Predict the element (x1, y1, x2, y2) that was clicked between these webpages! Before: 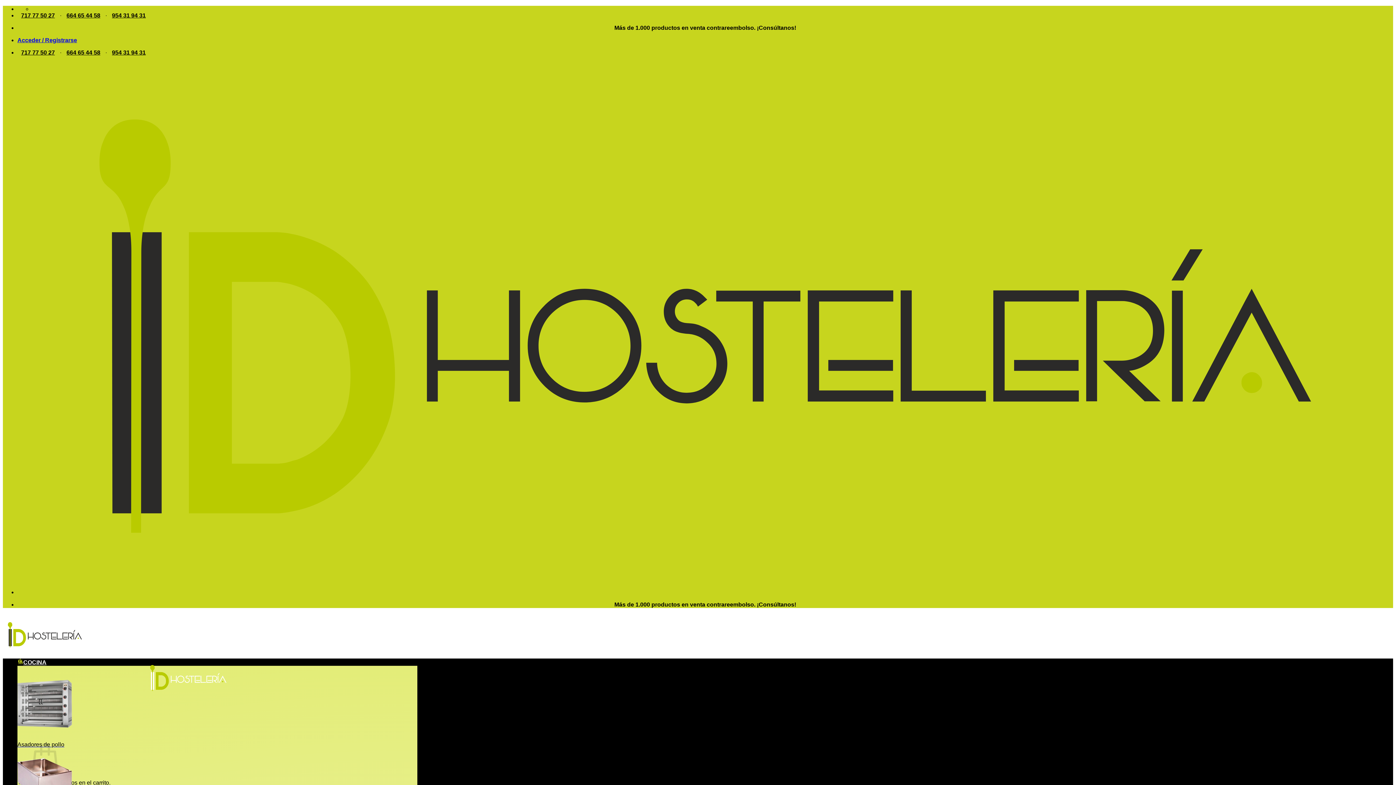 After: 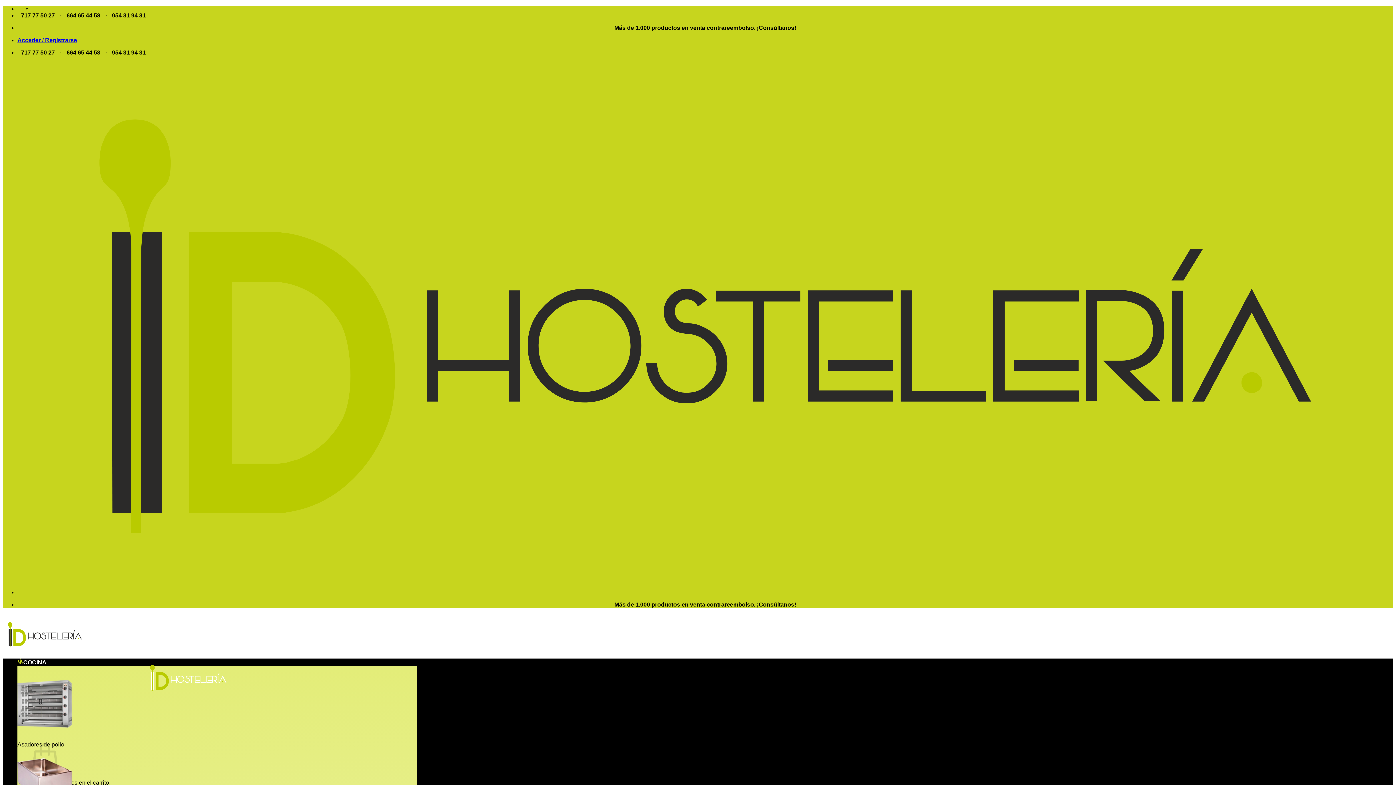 Action: label: 717 77 50 27 bbox: (17, 49, 54, 55)